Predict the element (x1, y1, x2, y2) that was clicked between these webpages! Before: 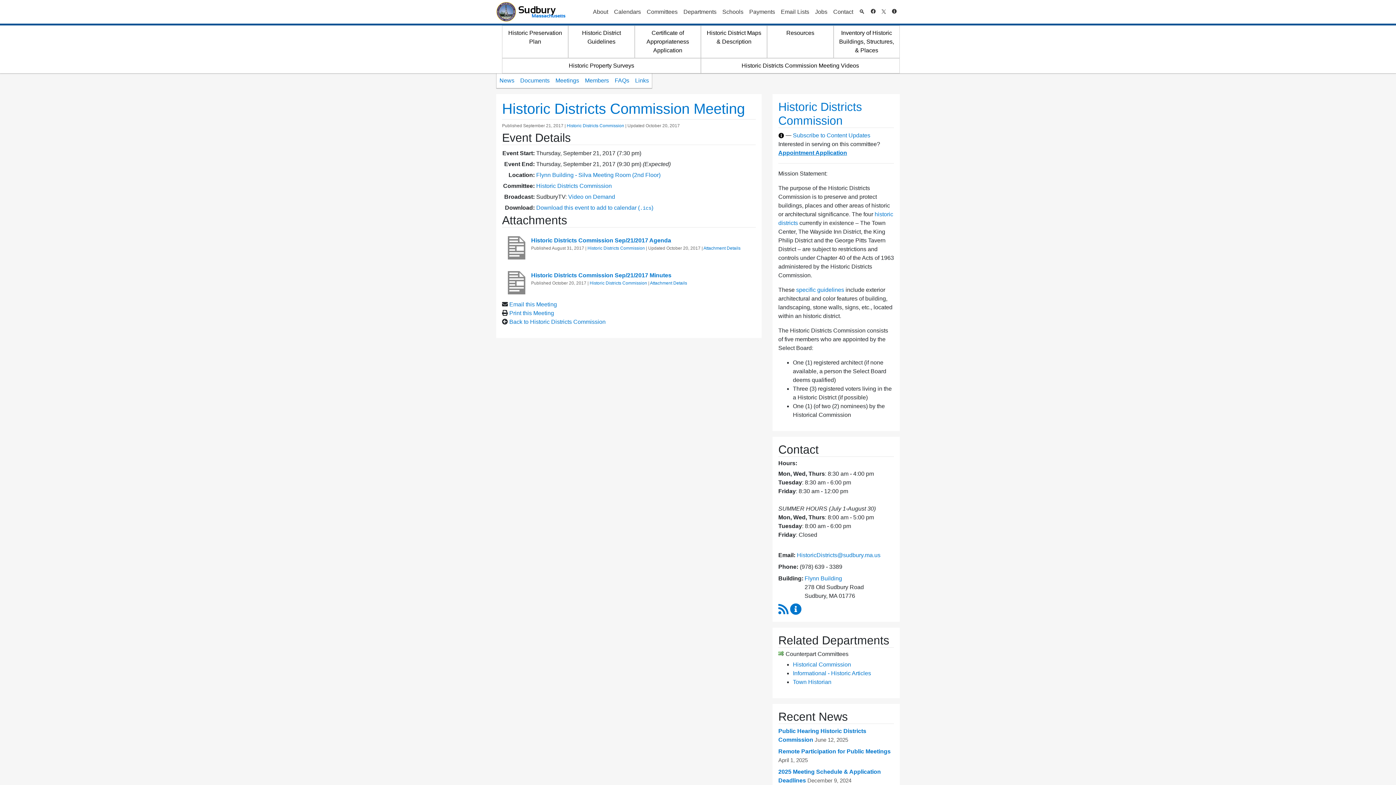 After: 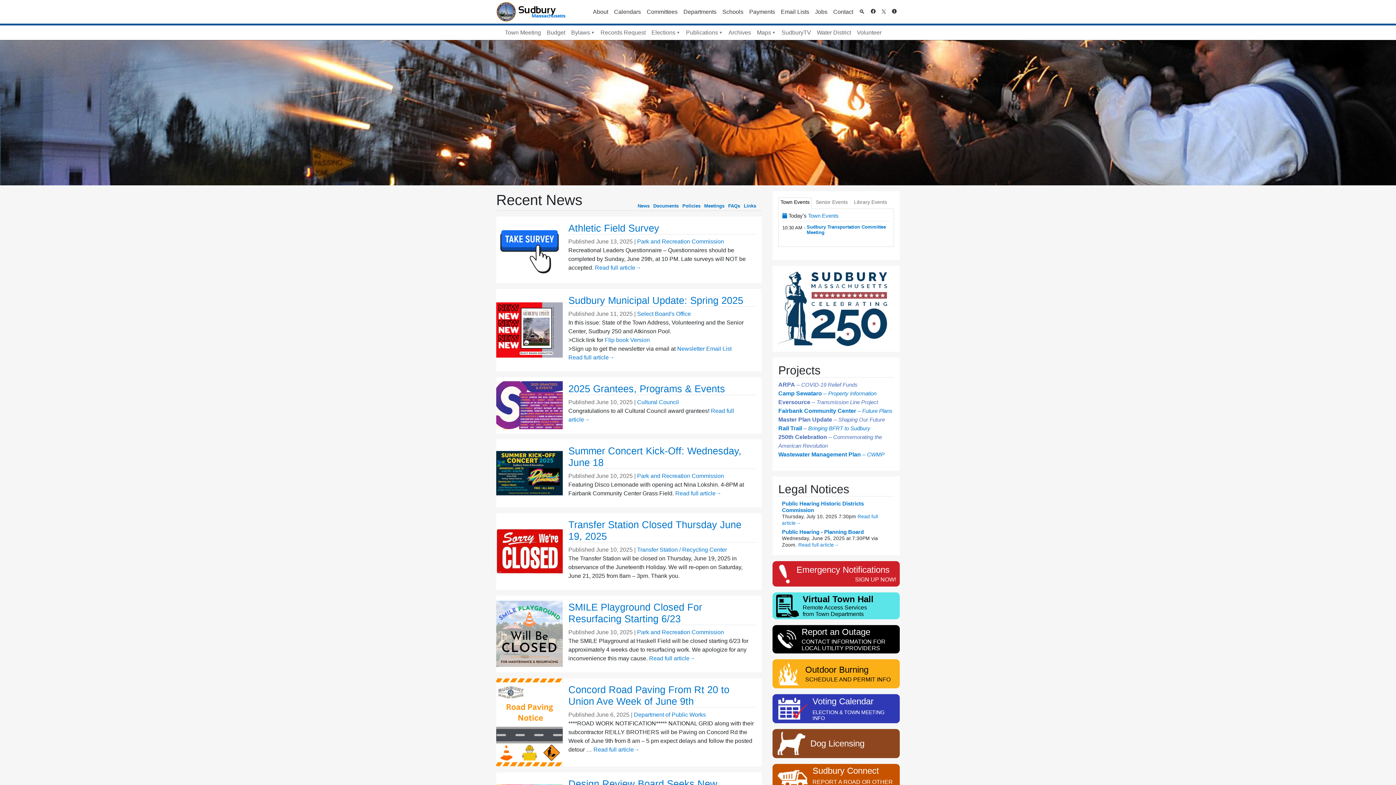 Action: bbox: (496, 0, 565, 23)